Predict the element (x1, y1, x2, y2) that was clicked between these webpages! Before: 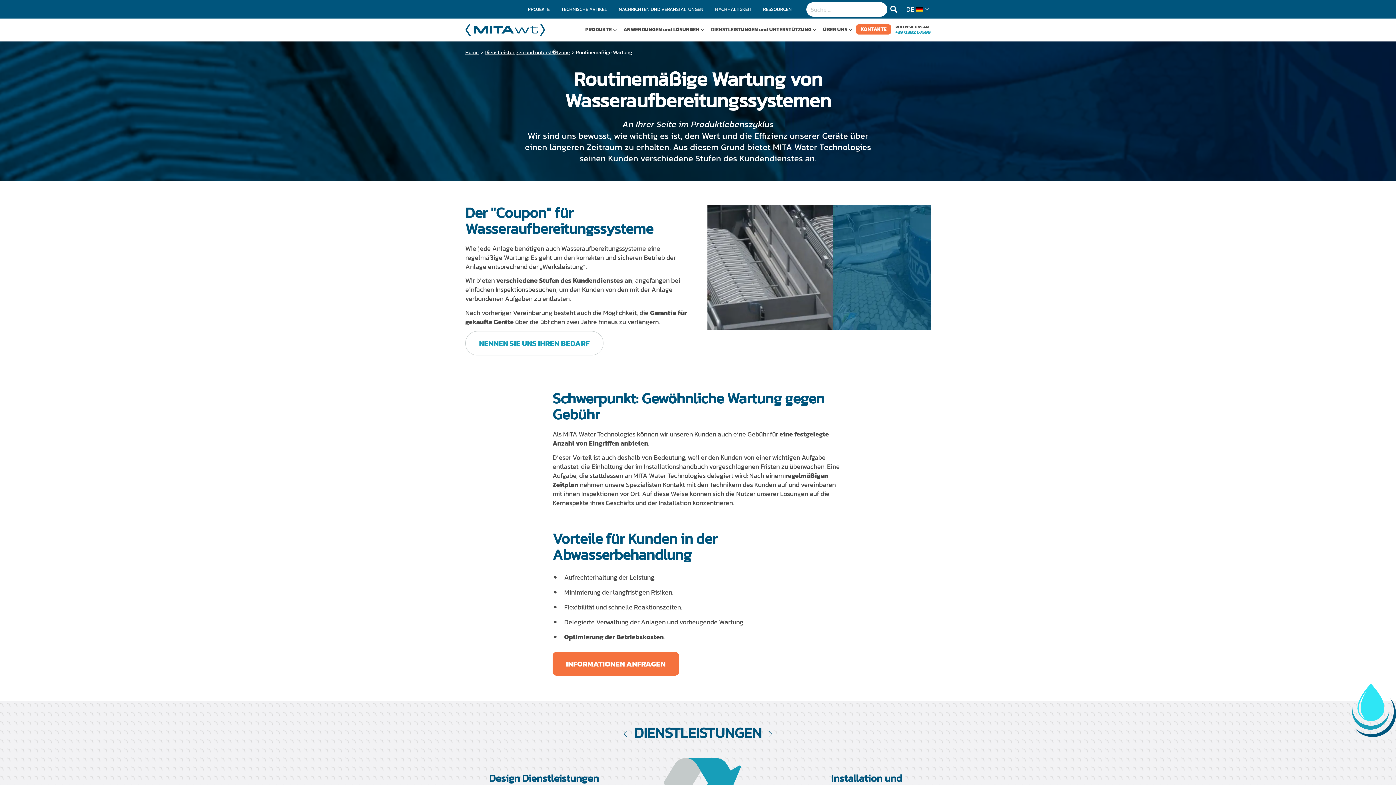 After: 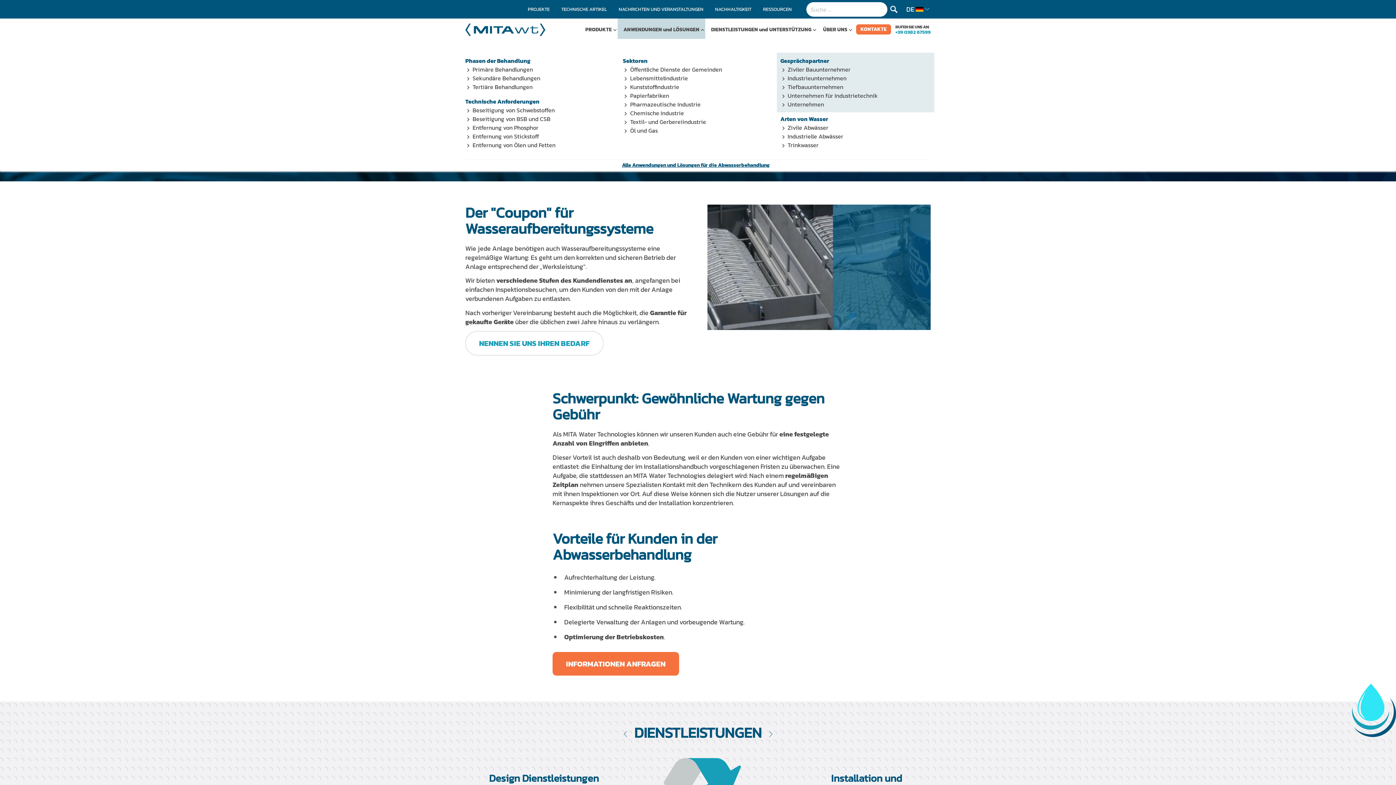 Action: bbox: (617, 18, 705, 41) label: ANWENDUNGEN und LÖSUNGEN